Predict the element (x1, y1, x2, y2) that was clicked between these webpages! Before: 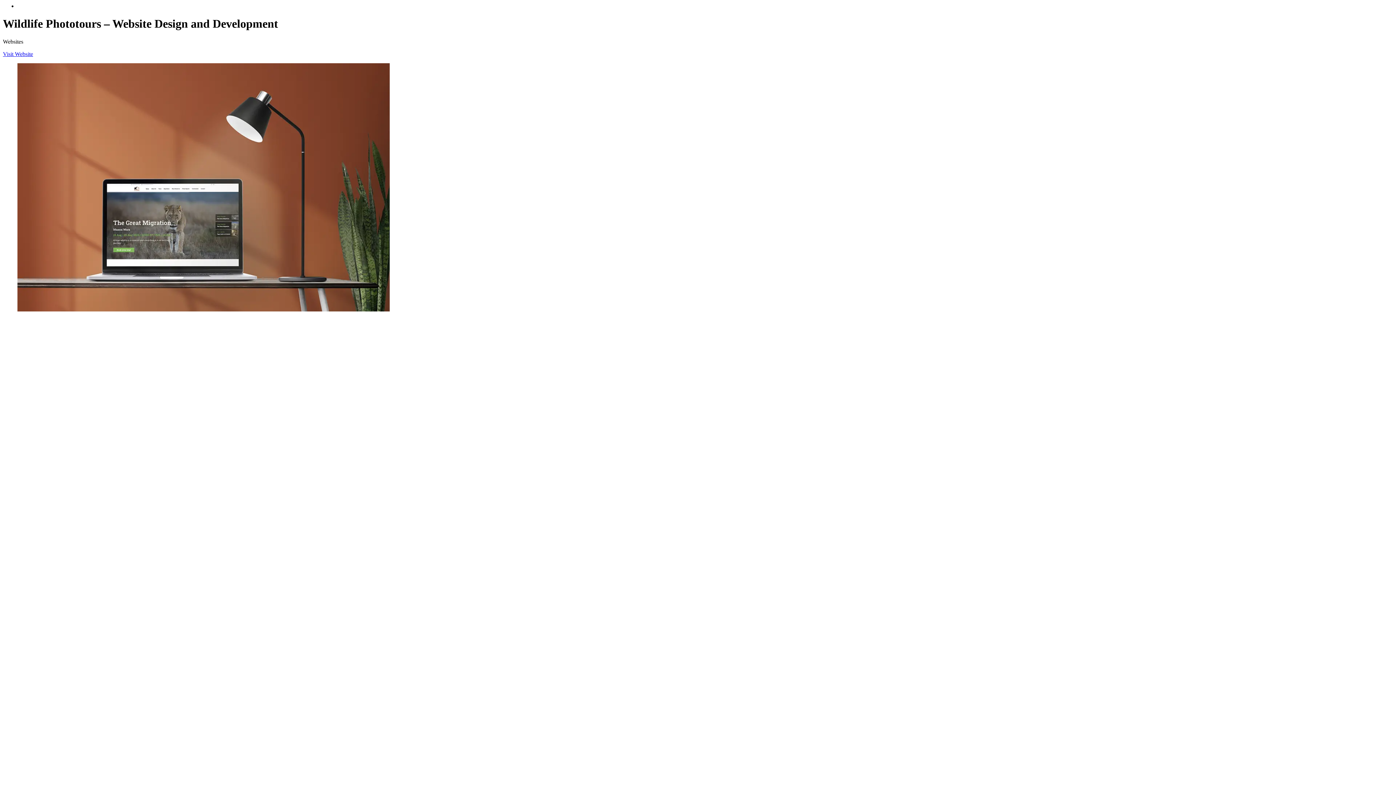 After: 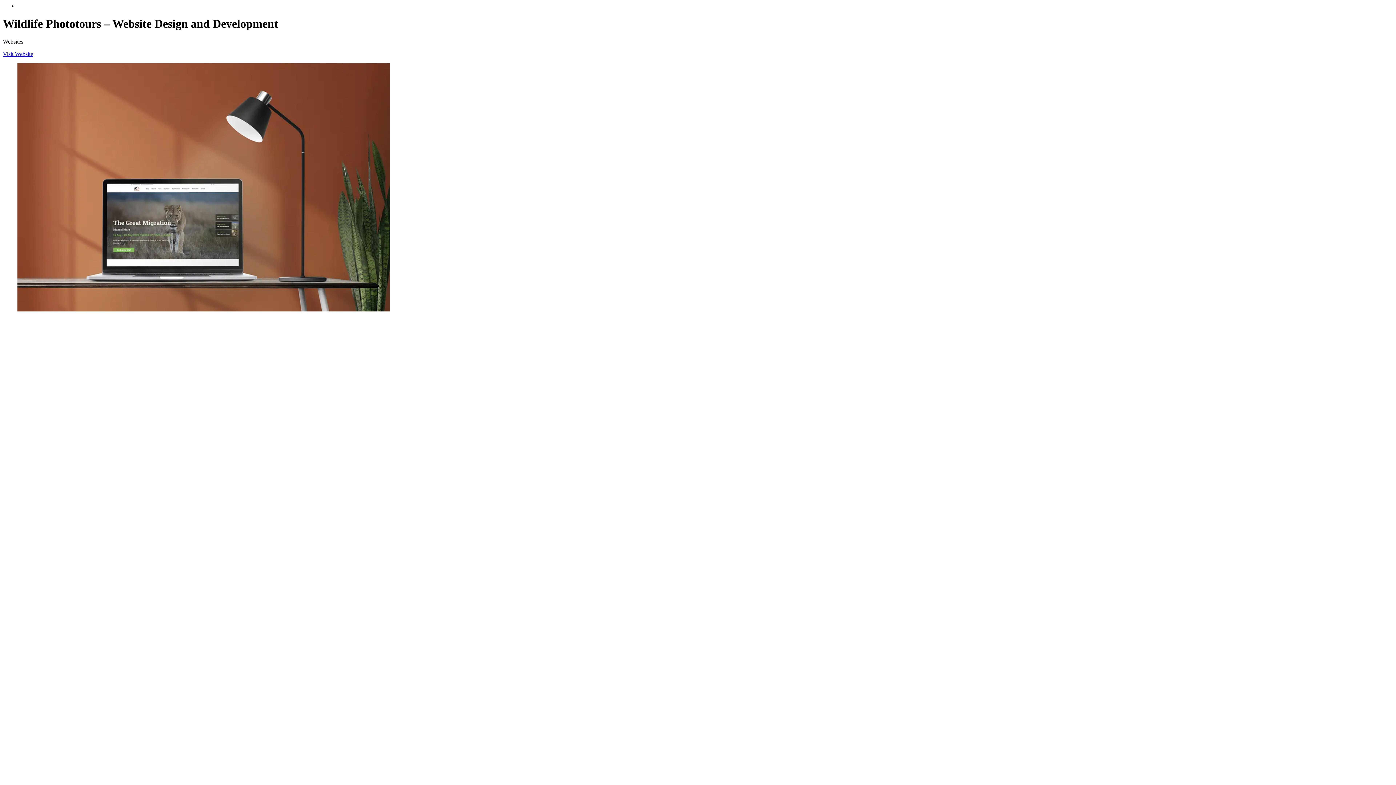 Action: bbox: (2, 50, 33, 57) label: Visit Website